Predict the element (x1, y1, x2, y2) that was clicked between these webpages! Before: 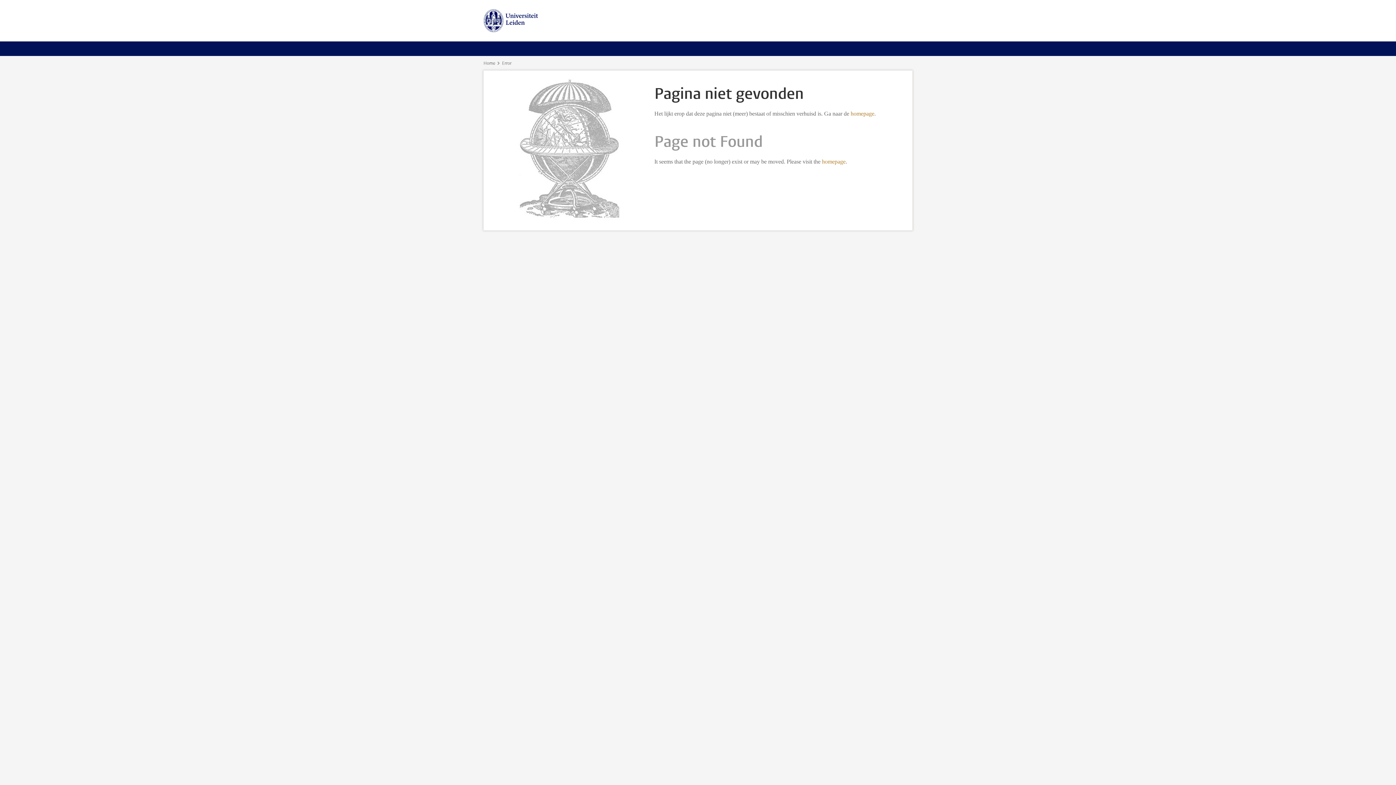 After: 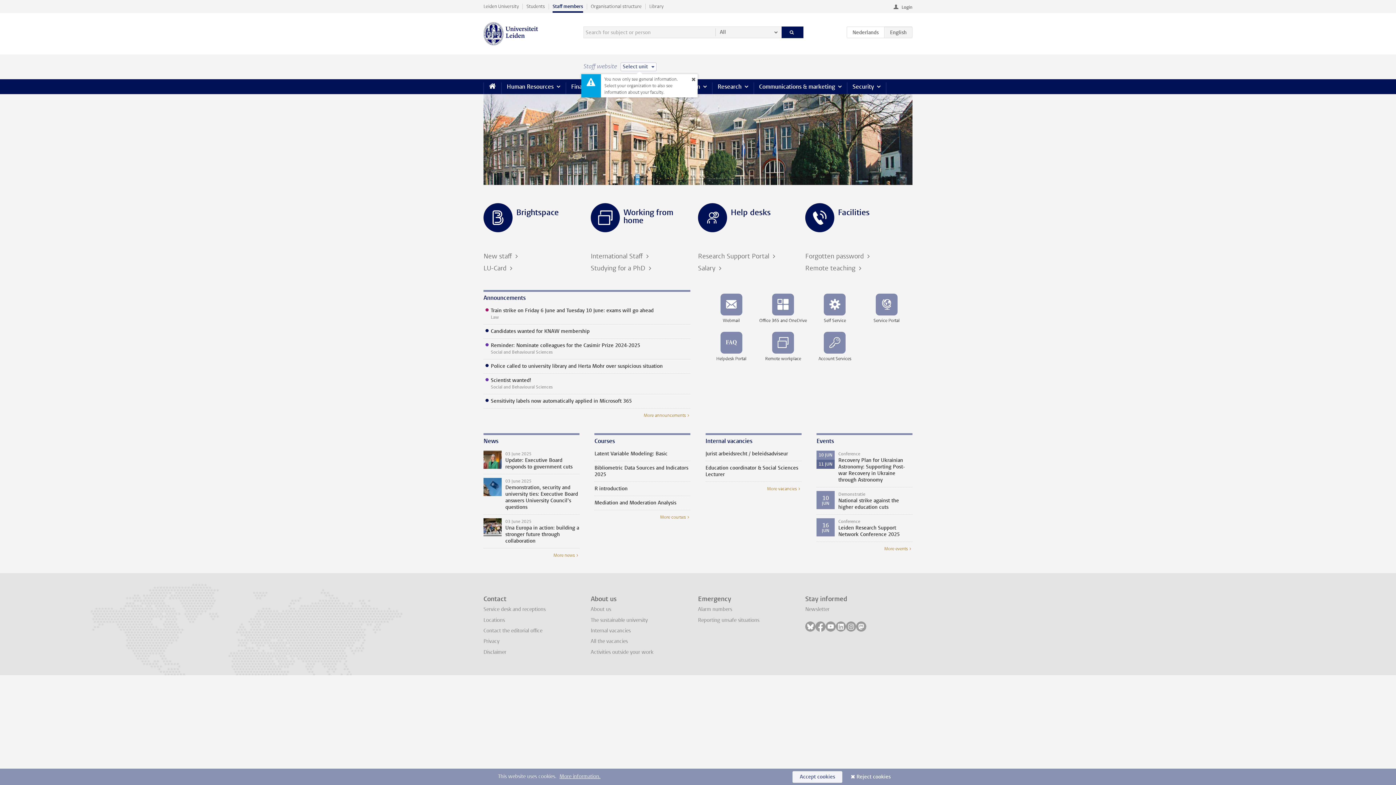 Action: label: Home bbox: (483, 60, 495, 66)